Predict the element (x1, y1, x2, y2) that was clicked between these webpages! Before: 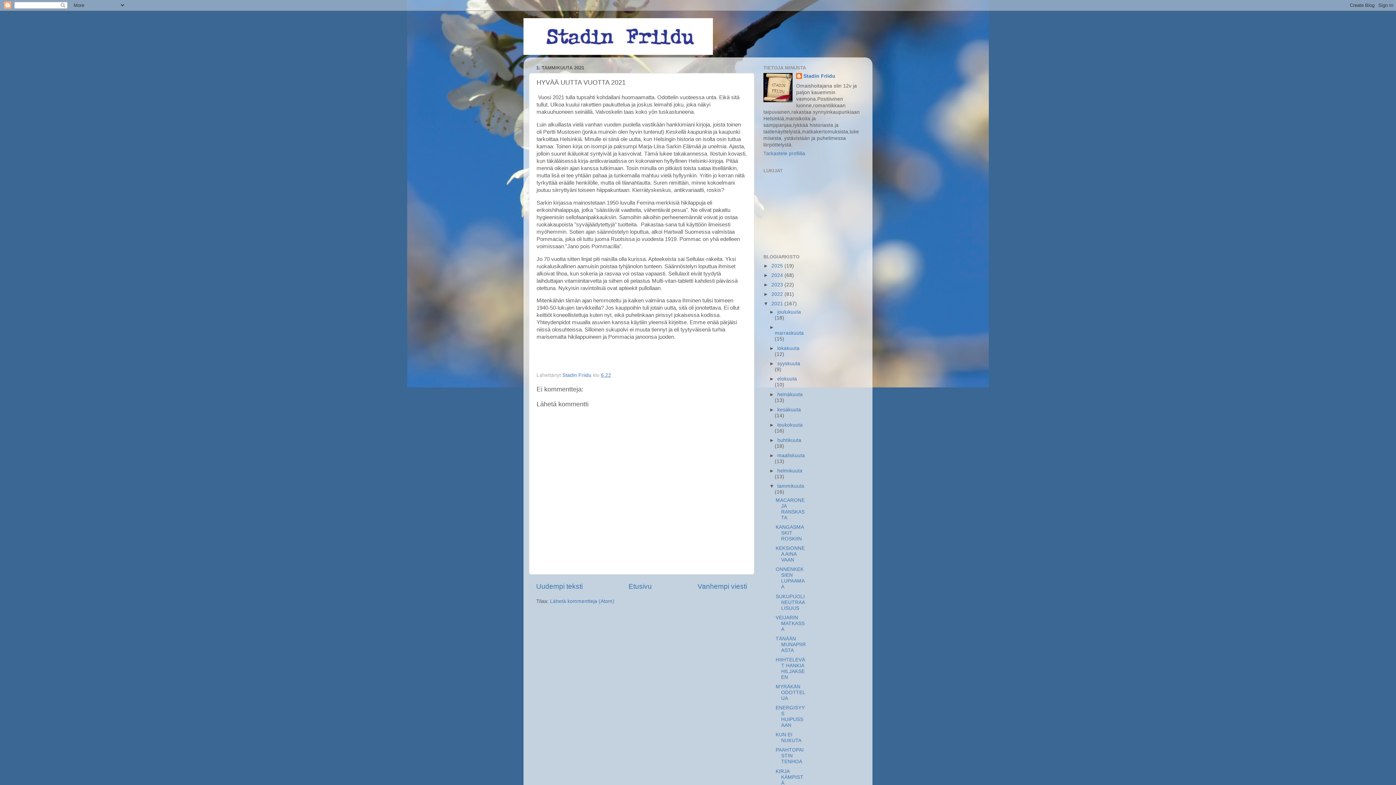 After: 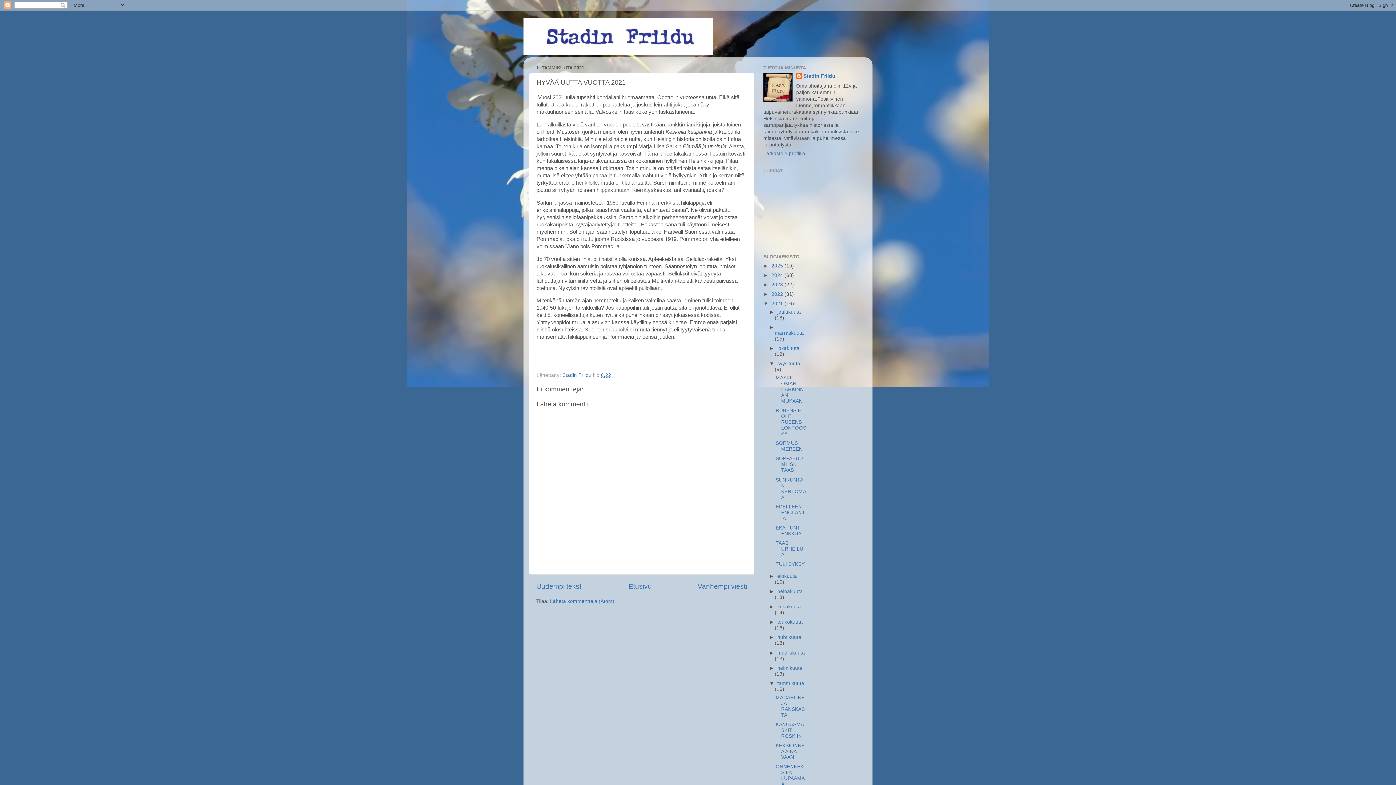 Action: label: ►   bbox: (769, 361, 777, 366)